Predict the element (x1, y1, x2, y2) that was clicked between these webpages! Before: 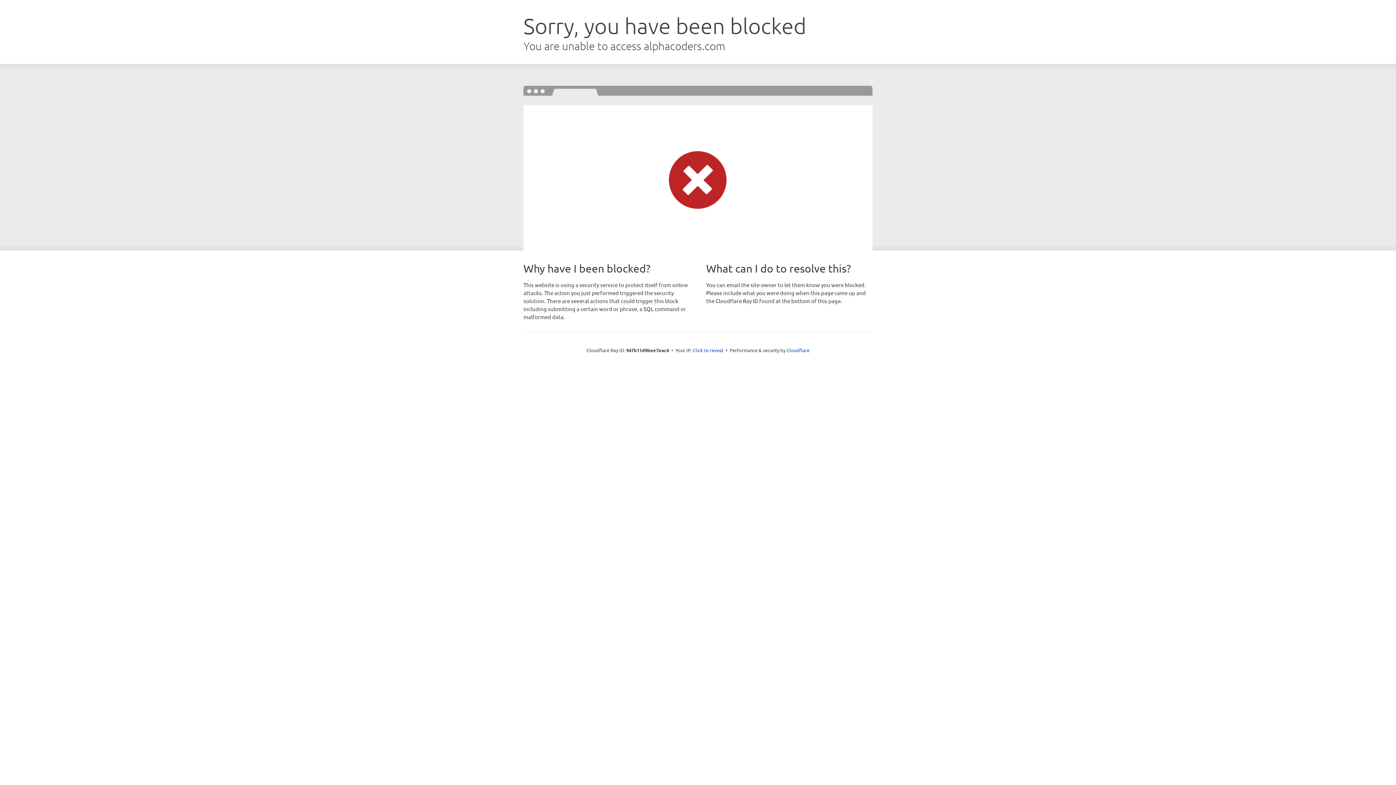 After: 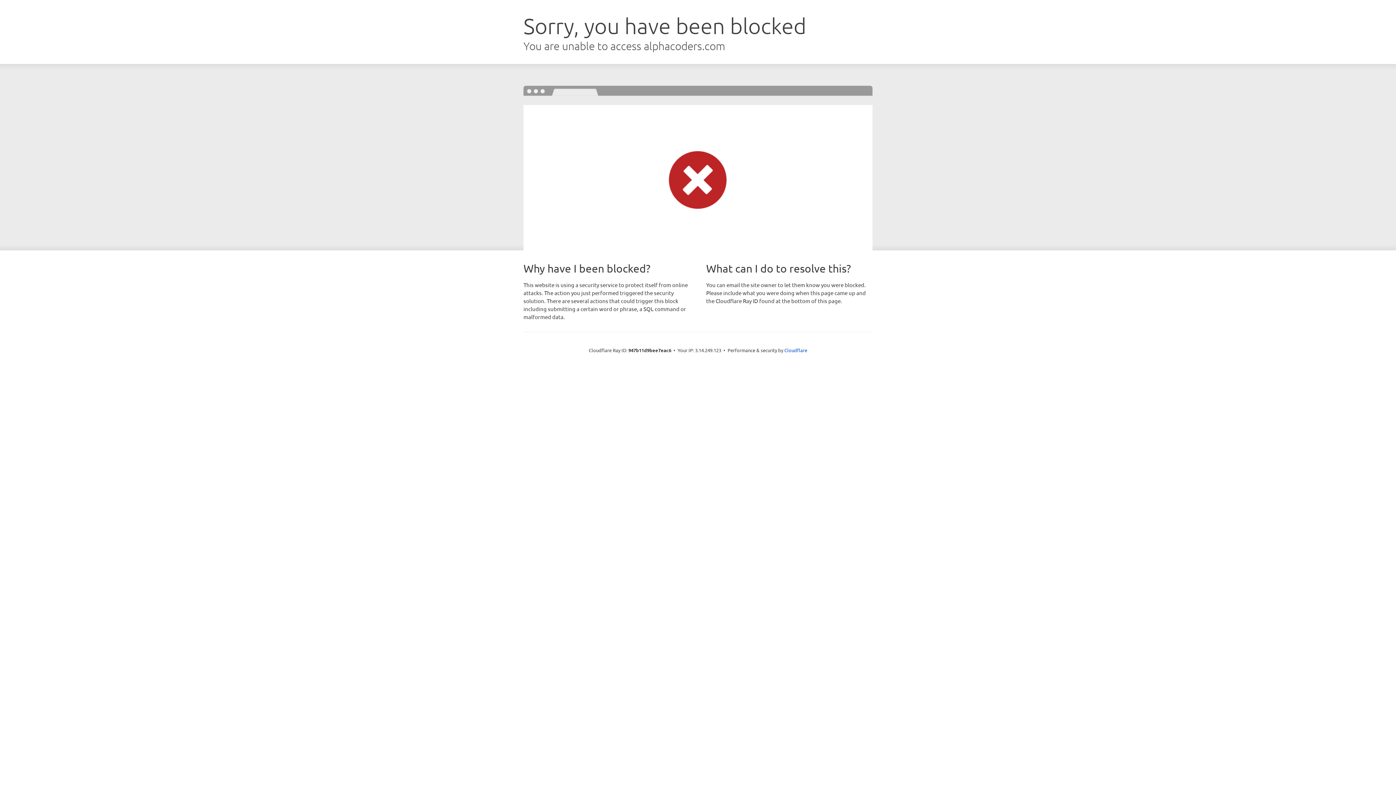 Action: bbox: (693, 346, 723, 353) label: Click to reveal